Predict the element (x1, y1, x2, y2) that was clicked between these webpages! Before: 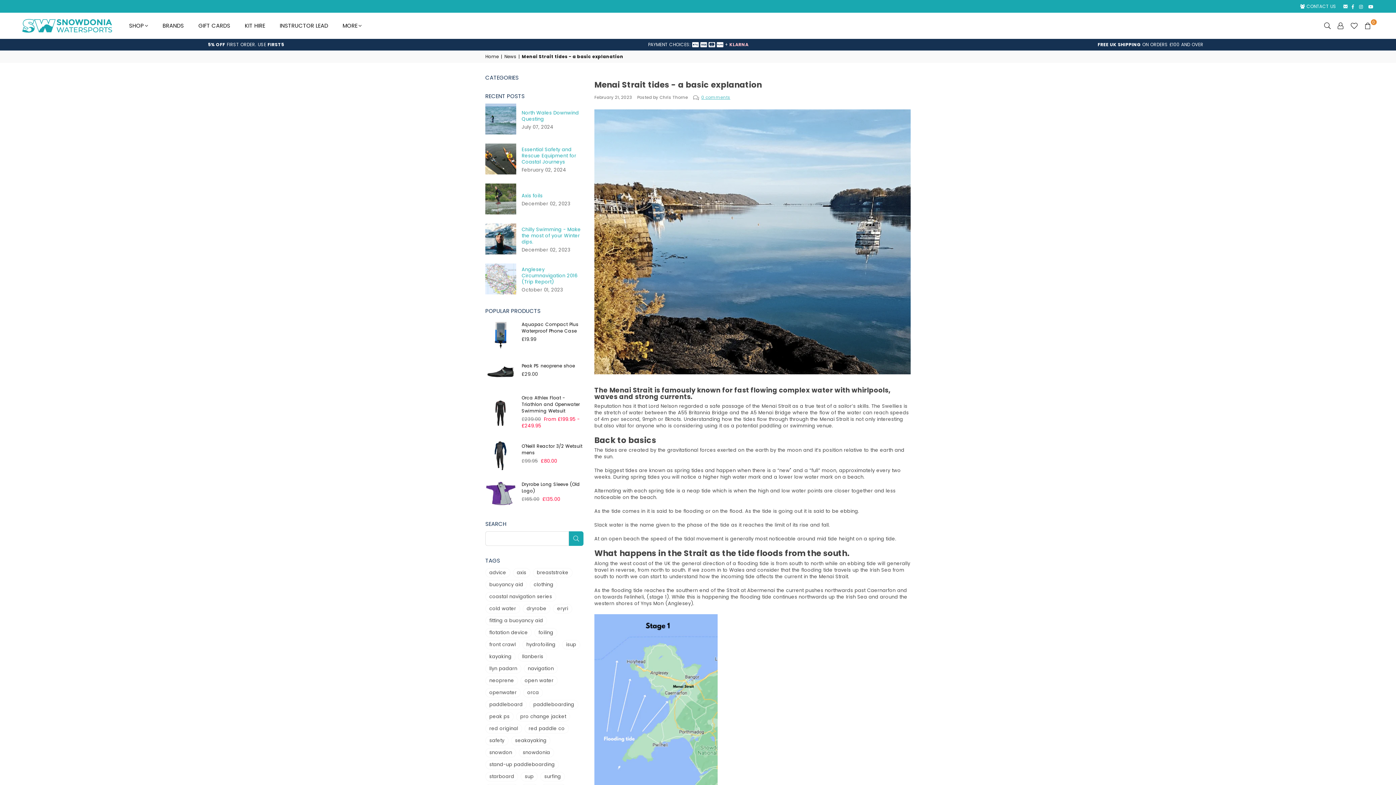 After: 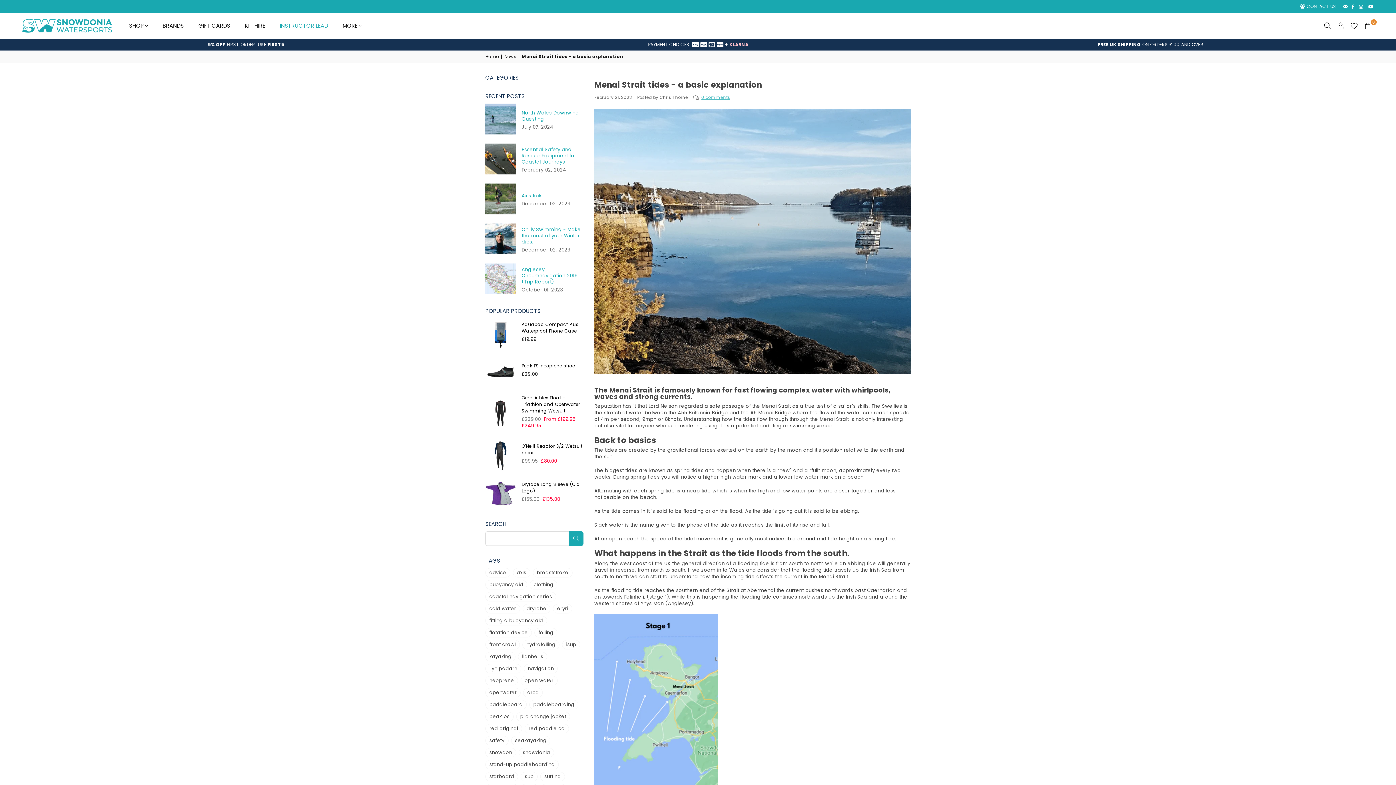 Action: label: INSTRUCTOR LEAD bbox: (274, 18, 333, 33)